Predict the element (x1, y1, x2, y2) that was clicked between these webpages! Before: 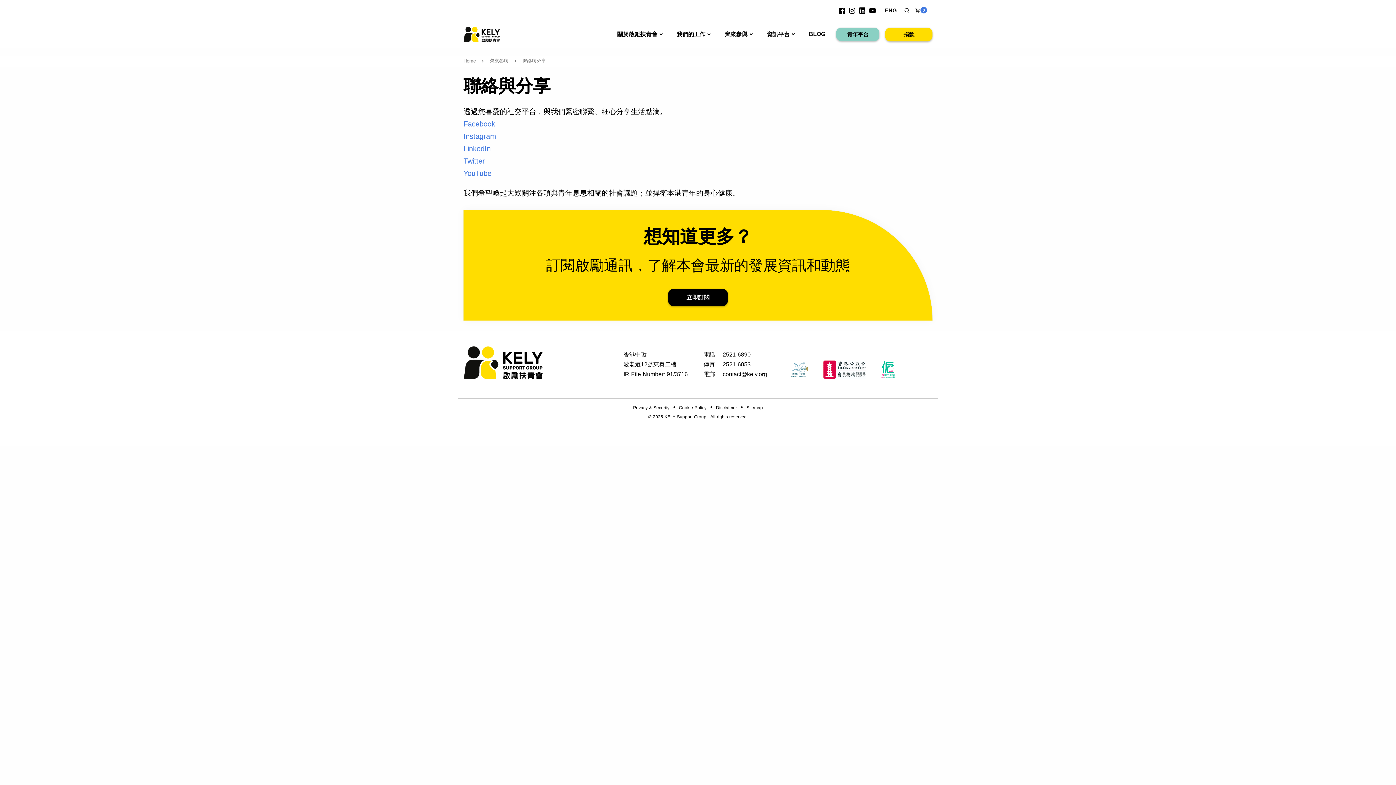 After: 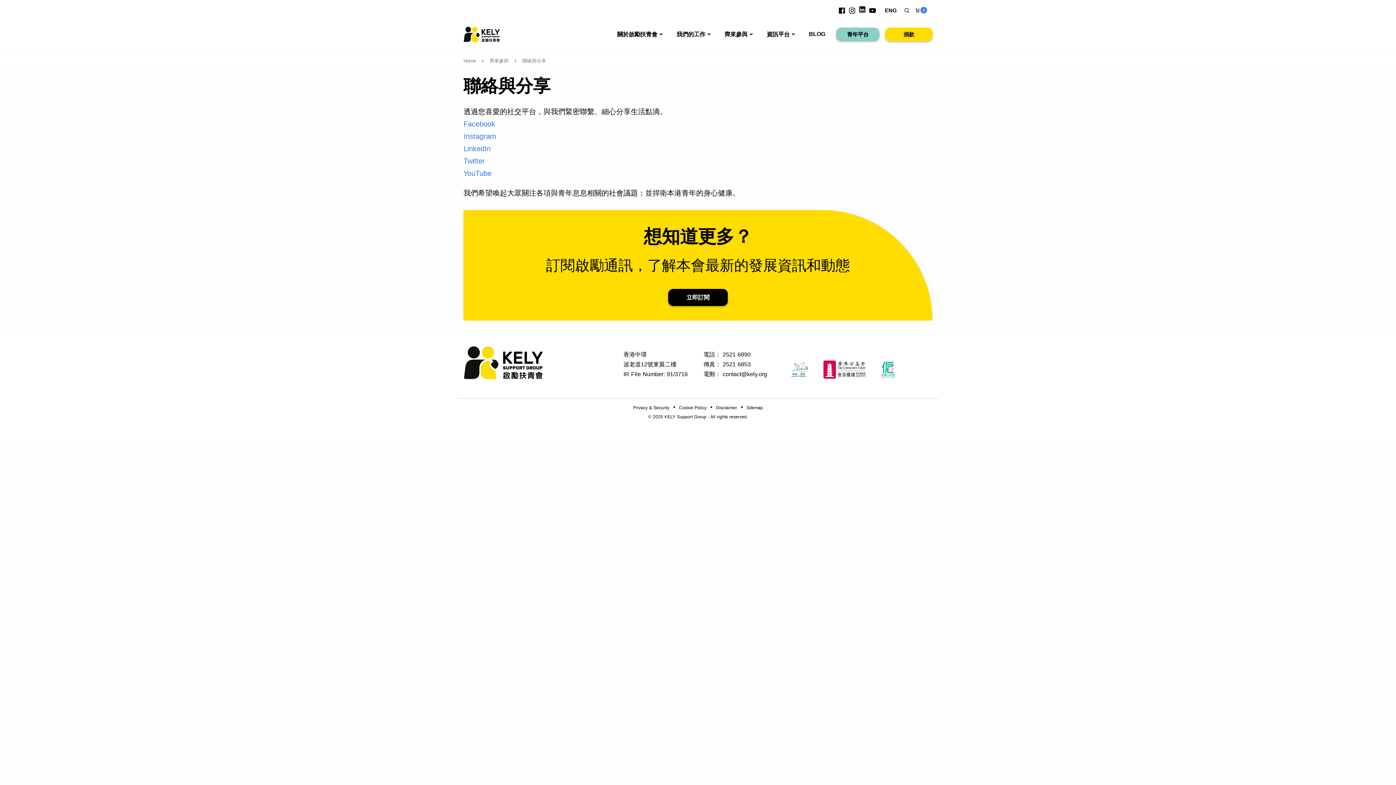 Action: bbox: (858, 3, 866, 16)